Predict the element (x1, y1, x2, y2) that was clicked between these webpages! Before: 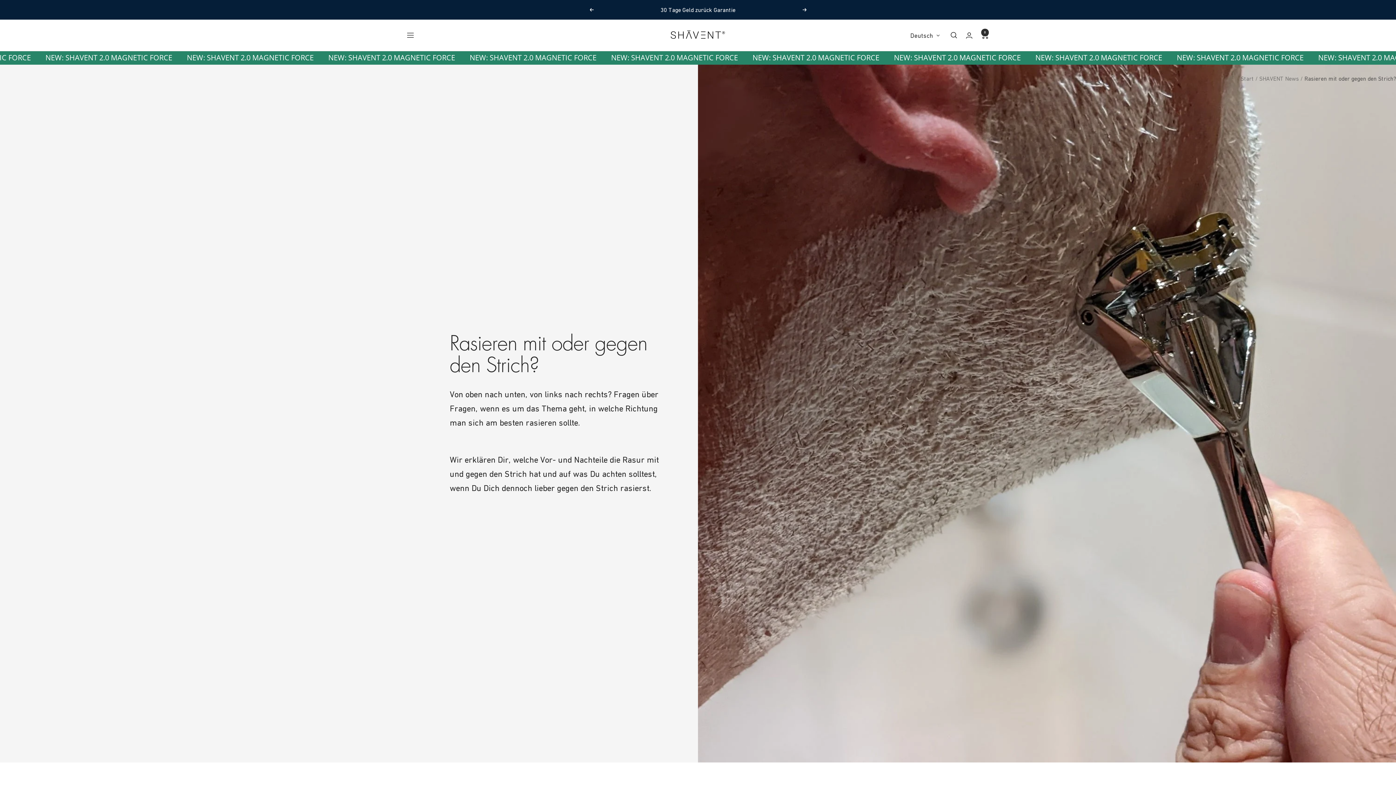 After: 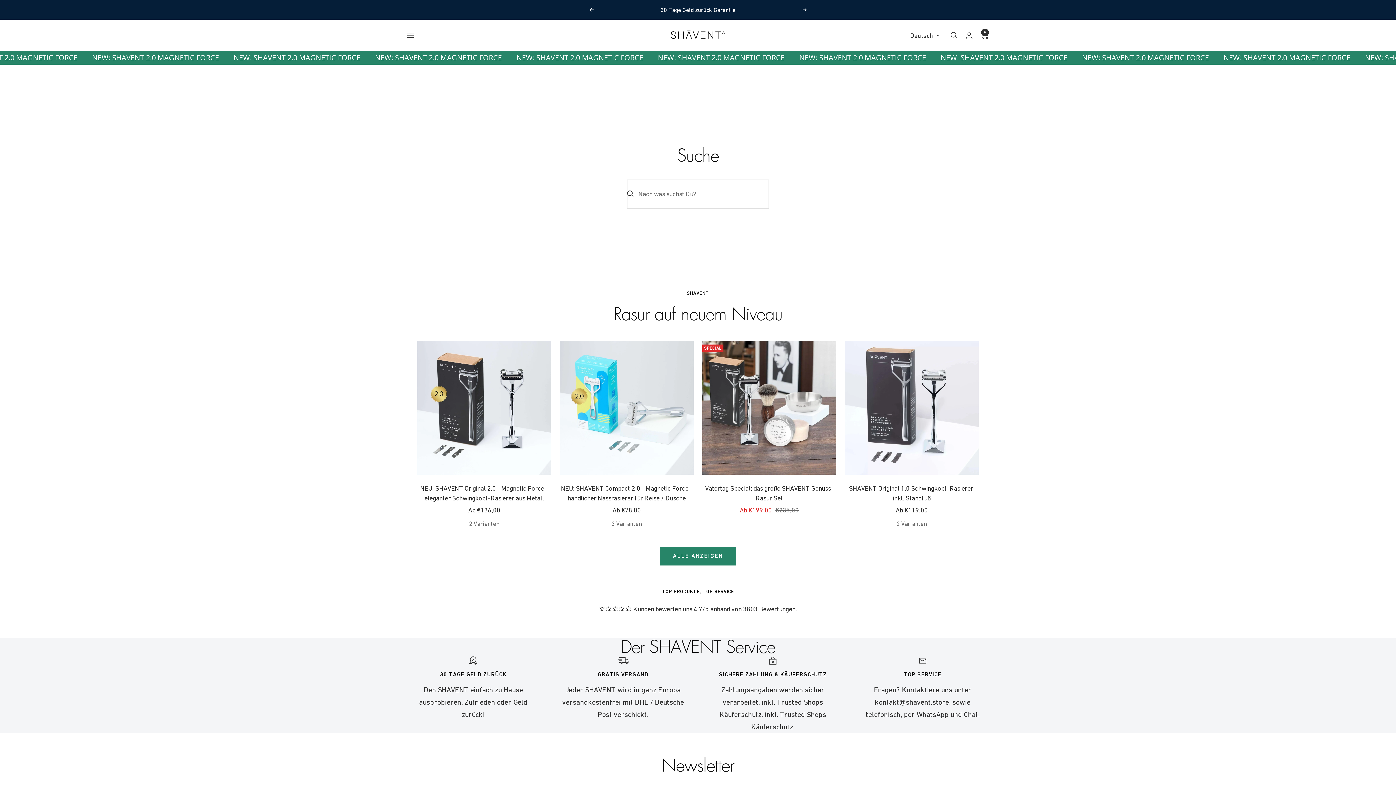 Action: label: Suche bbox: (950, 32, 957, 38)